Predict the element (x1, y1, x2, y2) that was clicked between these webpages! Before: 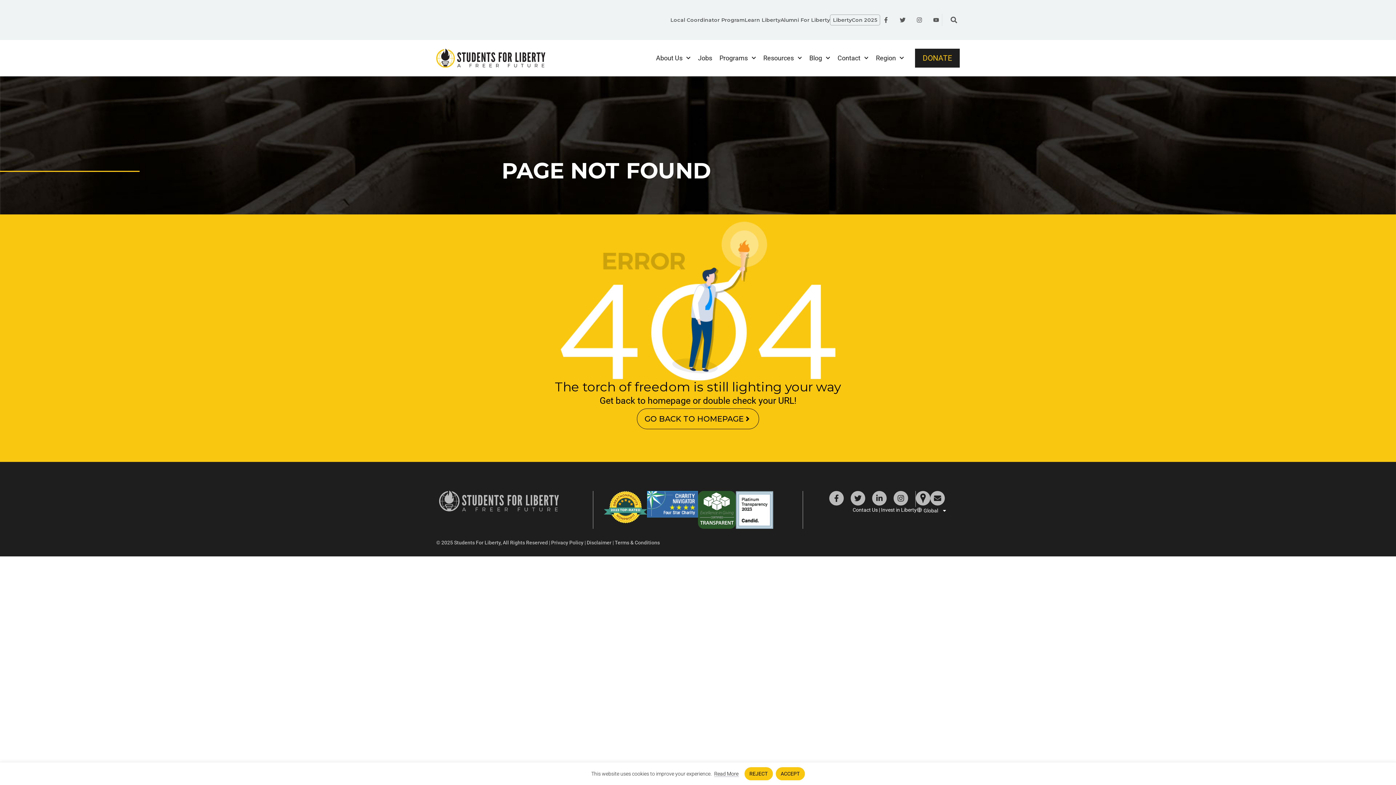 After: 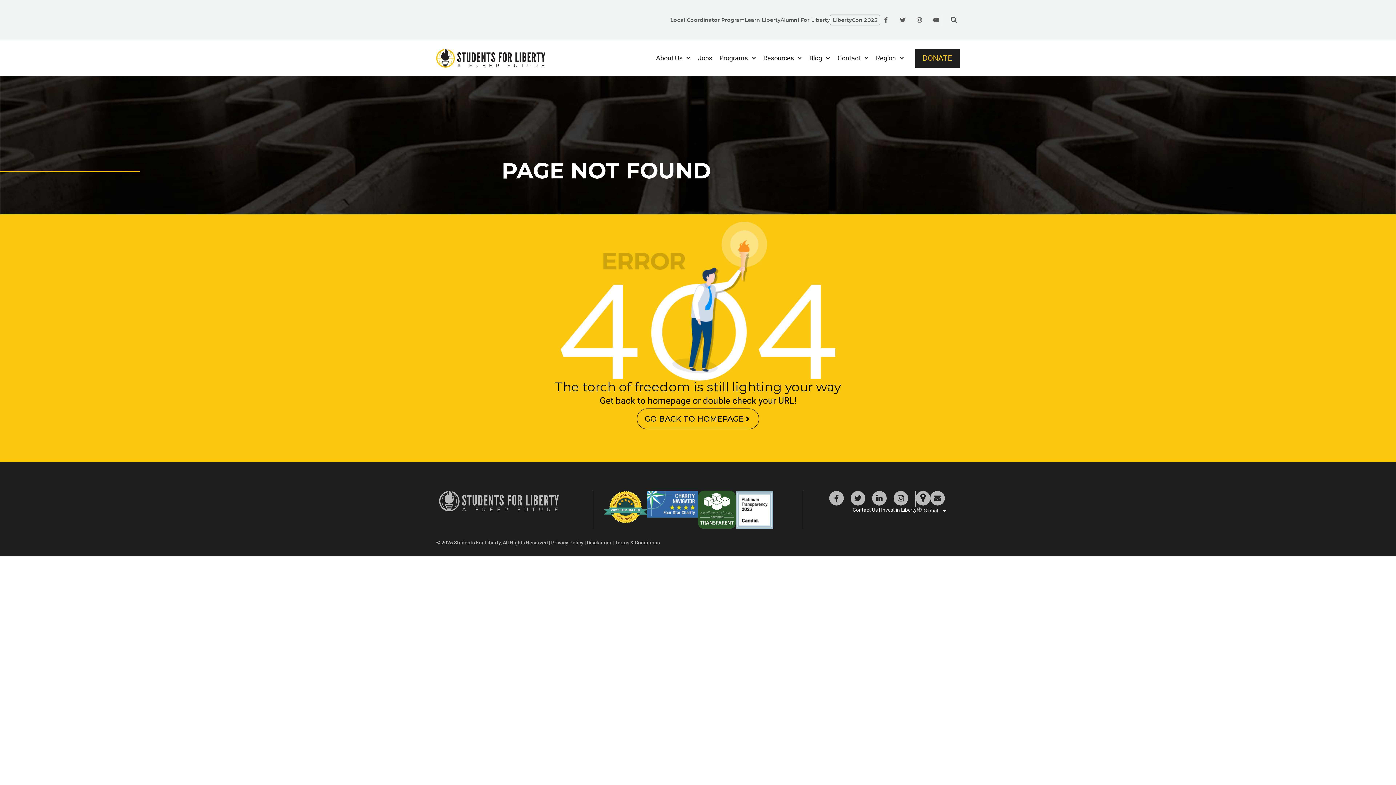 Action: label: REJECT bbox: (744, 767, 772, 780)